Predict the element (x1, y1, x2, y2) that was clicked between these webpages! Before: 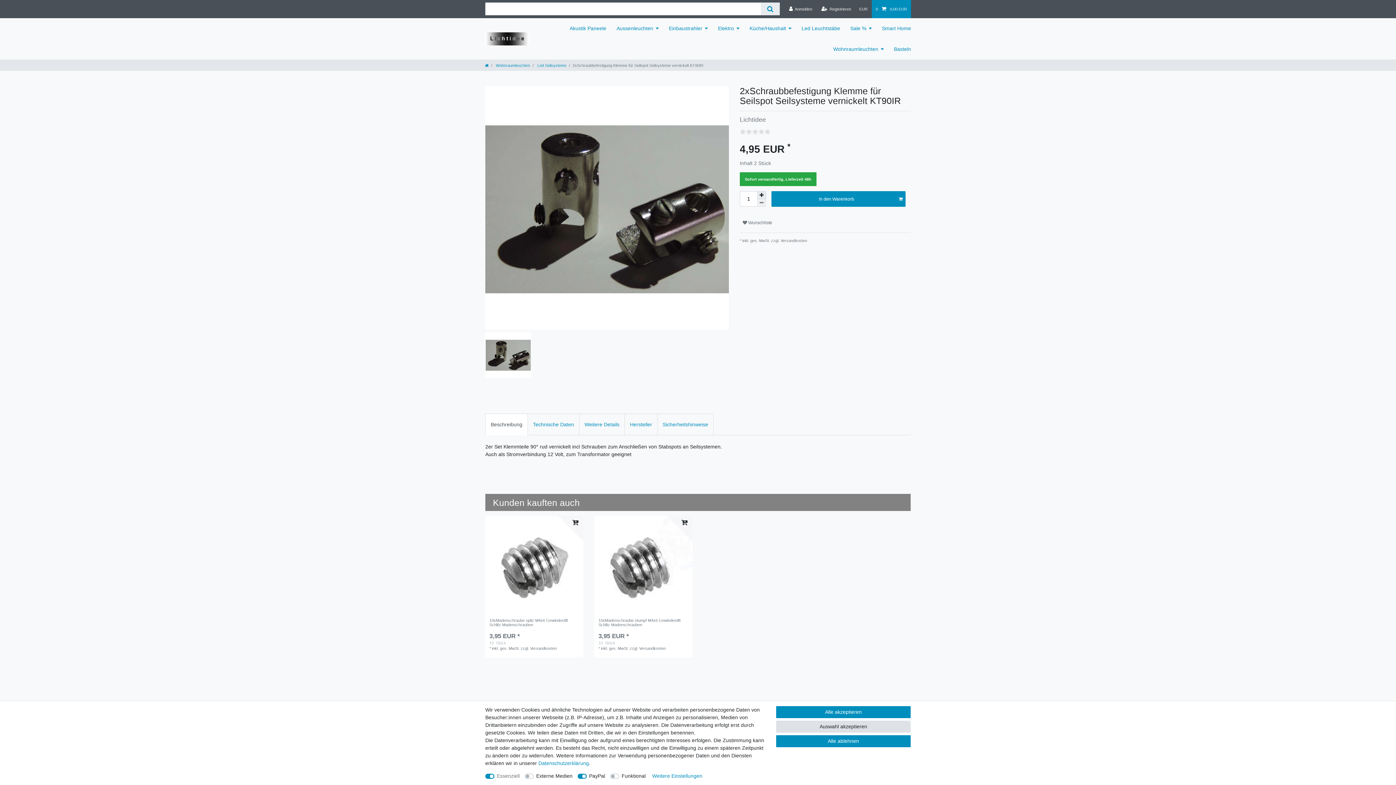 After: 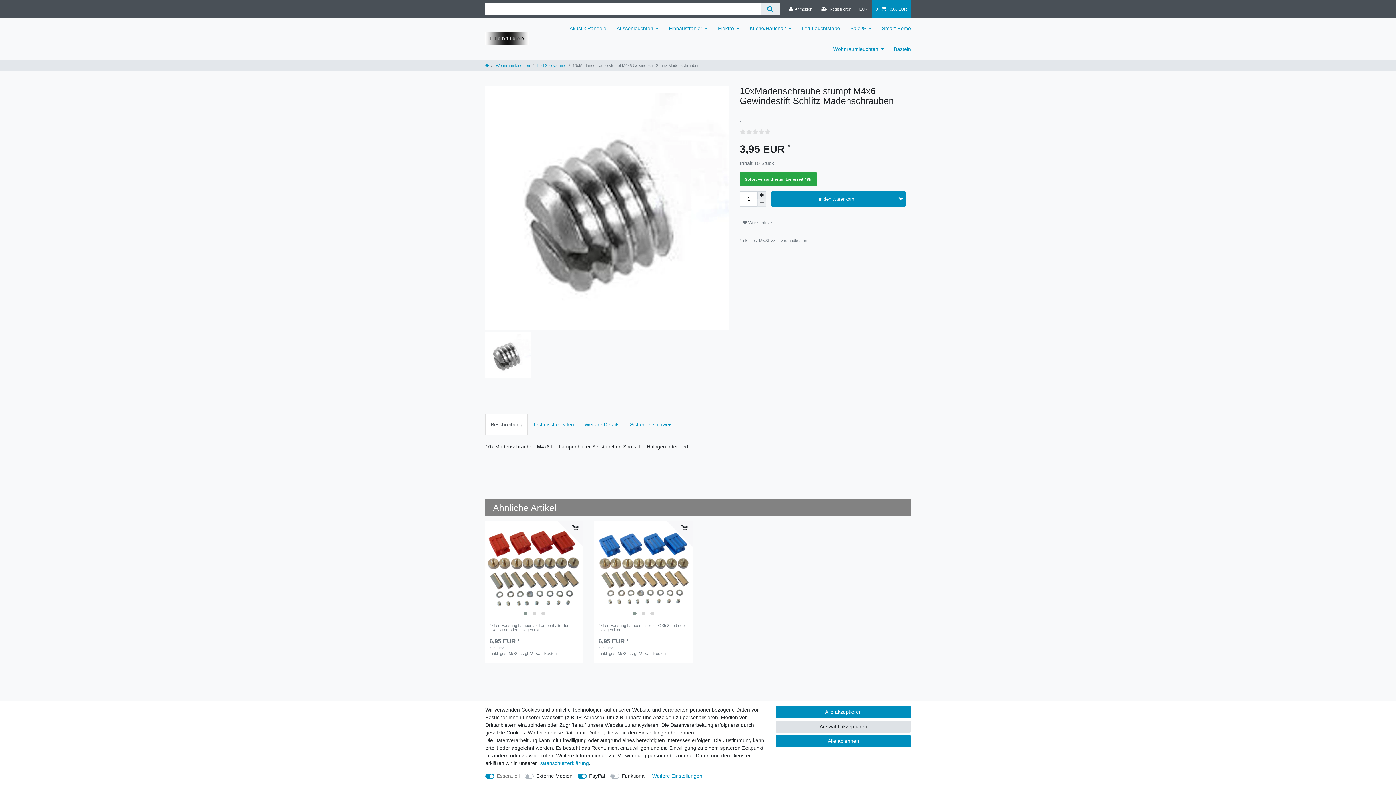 Action: label: 10xMadenschraube stumpf M4x6 Gewindestift Schlitz Madenschrauben bbox: (598, 618, 688, 630)